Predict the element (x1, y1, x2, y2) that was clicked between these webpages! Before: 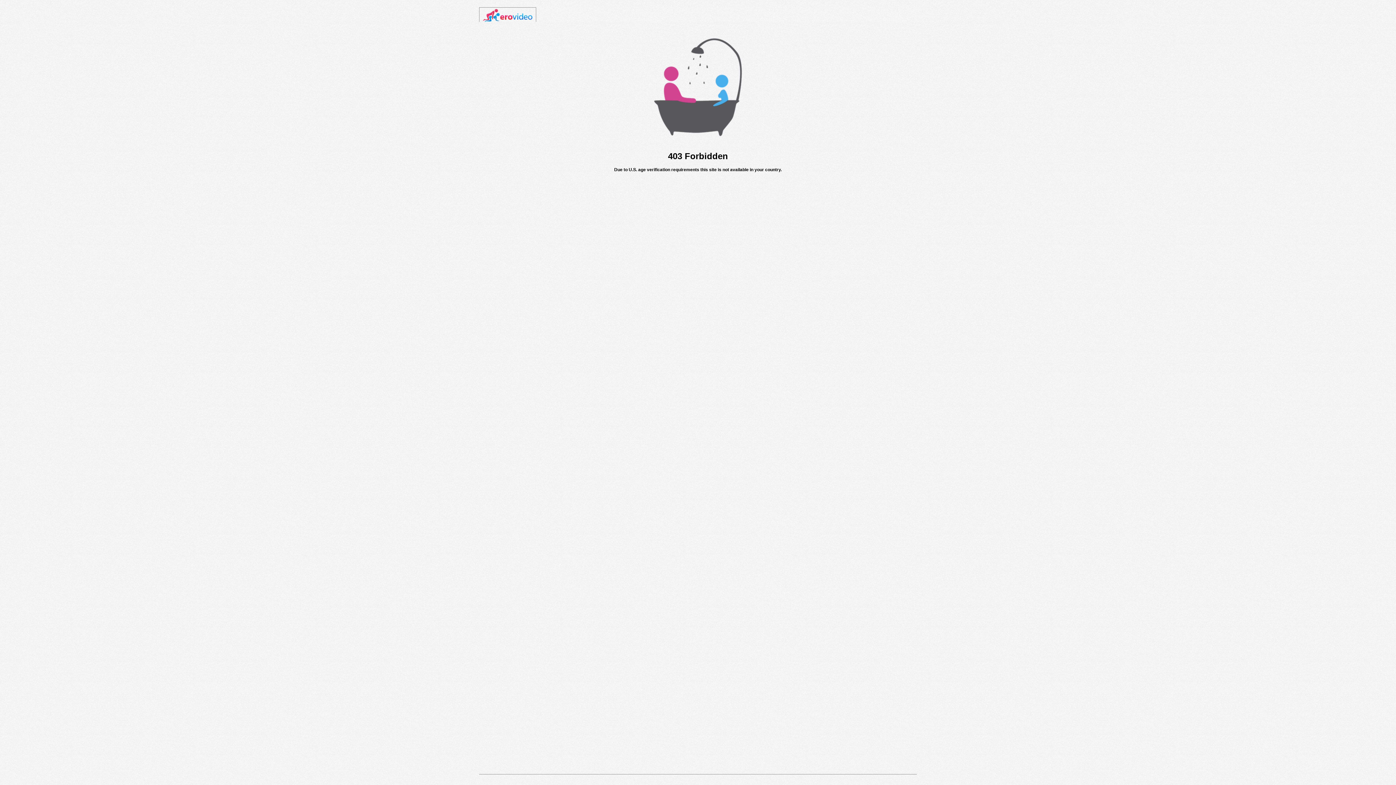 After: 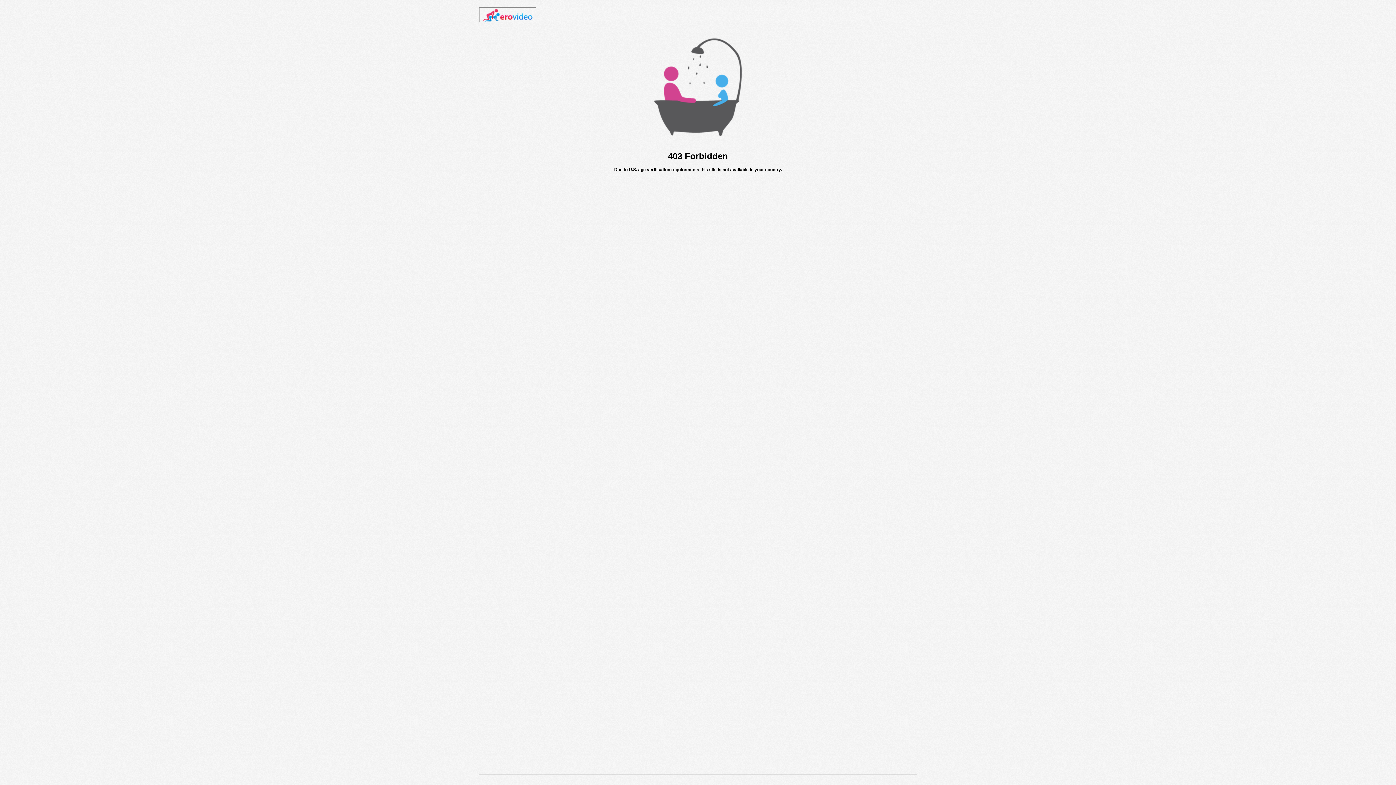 Action: bbox: (482, 18, 532, 23)